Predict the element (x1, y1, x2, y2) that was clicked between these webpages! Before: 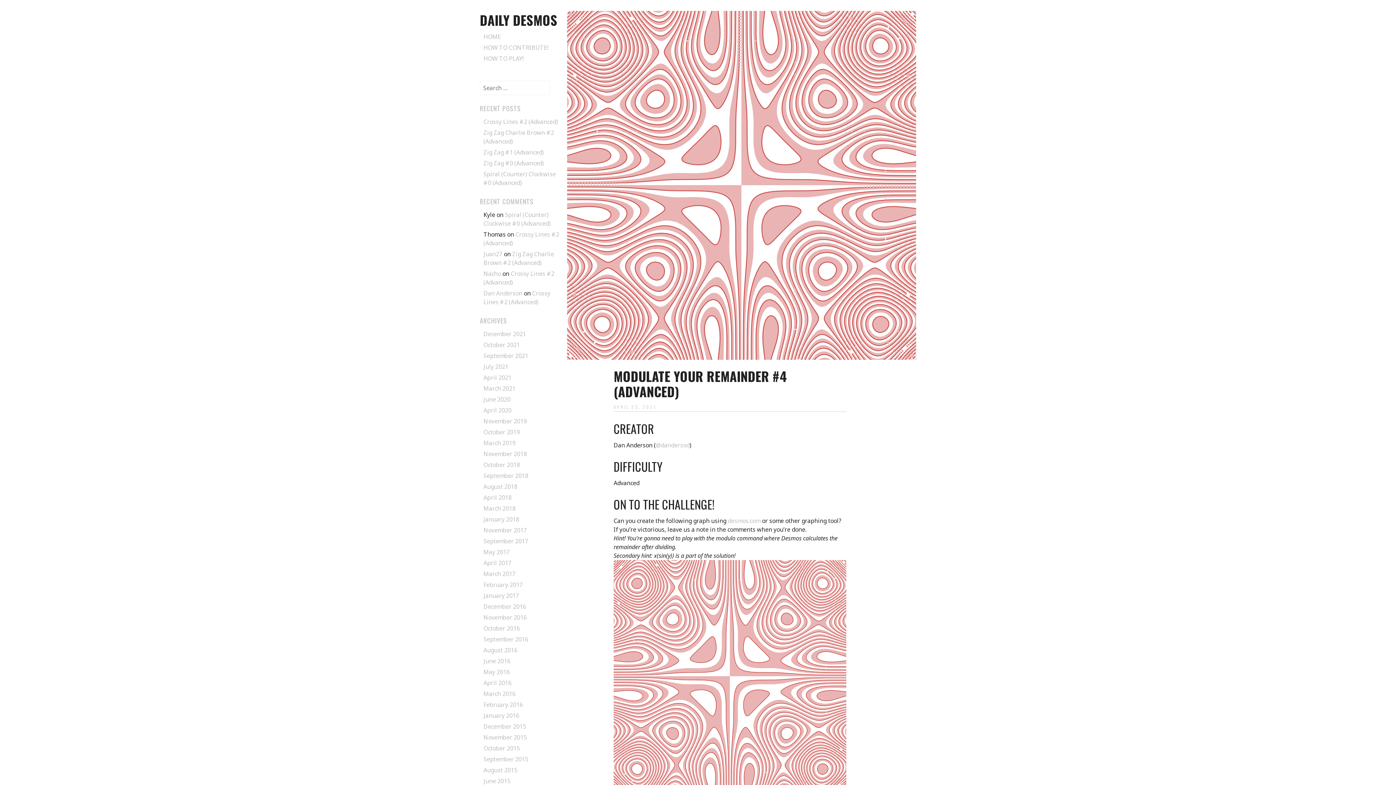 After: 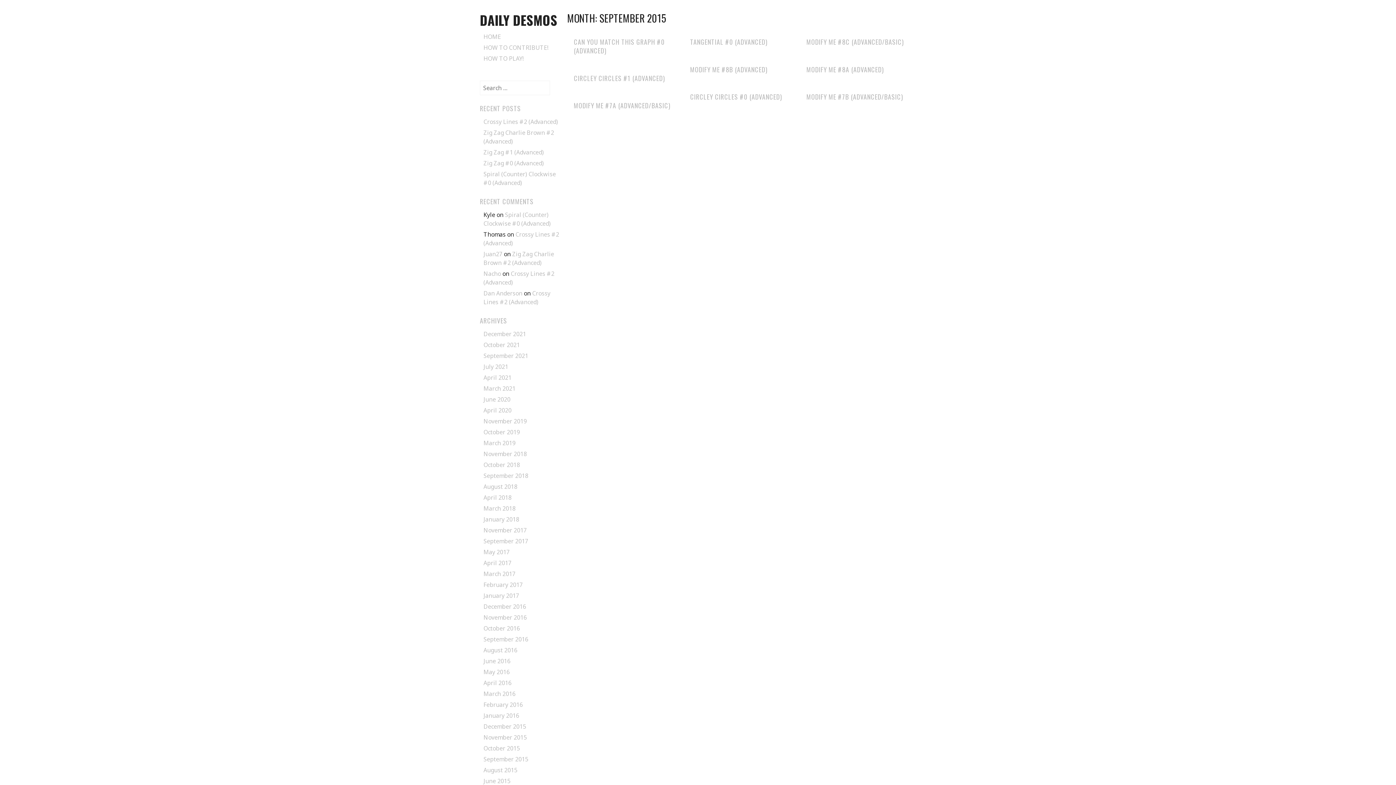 Action: bbox: (483, 755, 528, 763) label: September 2015